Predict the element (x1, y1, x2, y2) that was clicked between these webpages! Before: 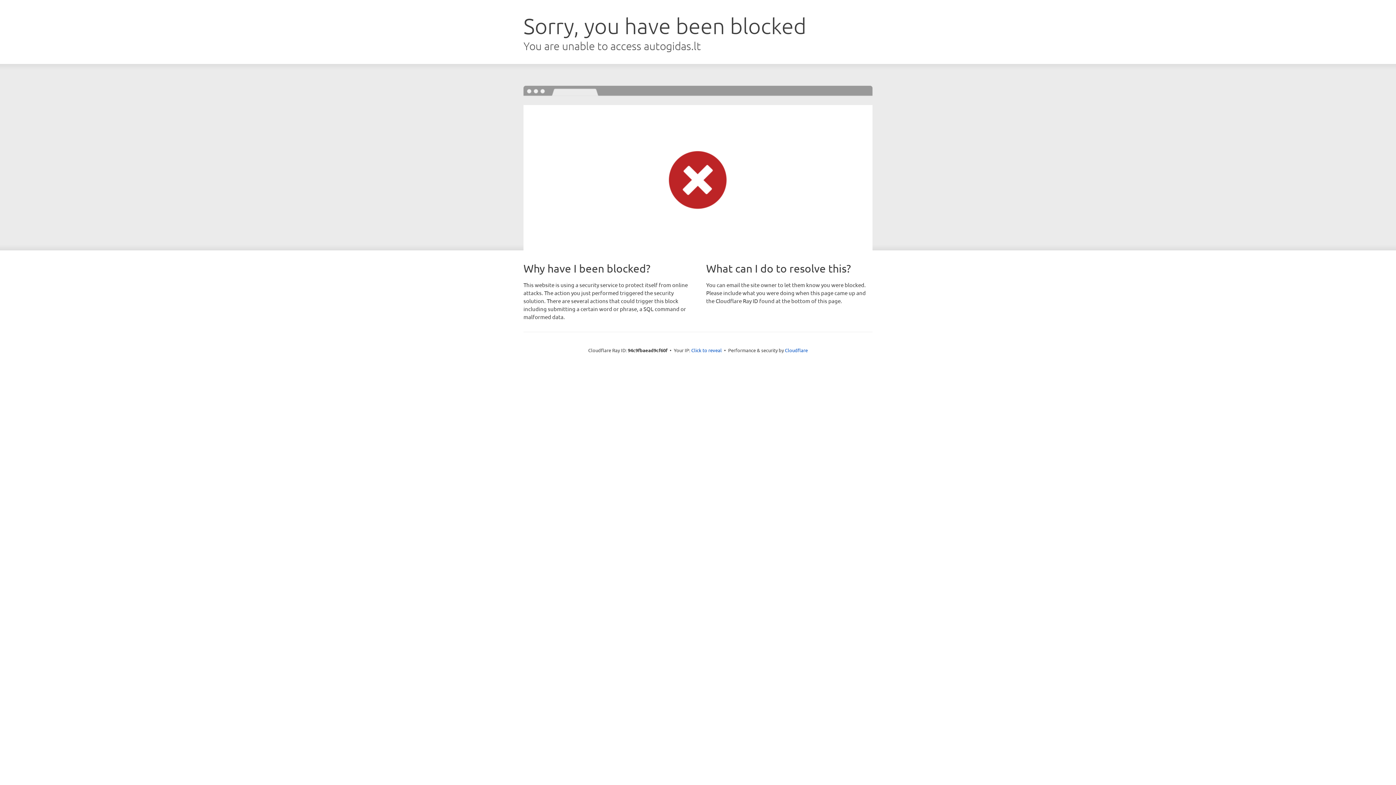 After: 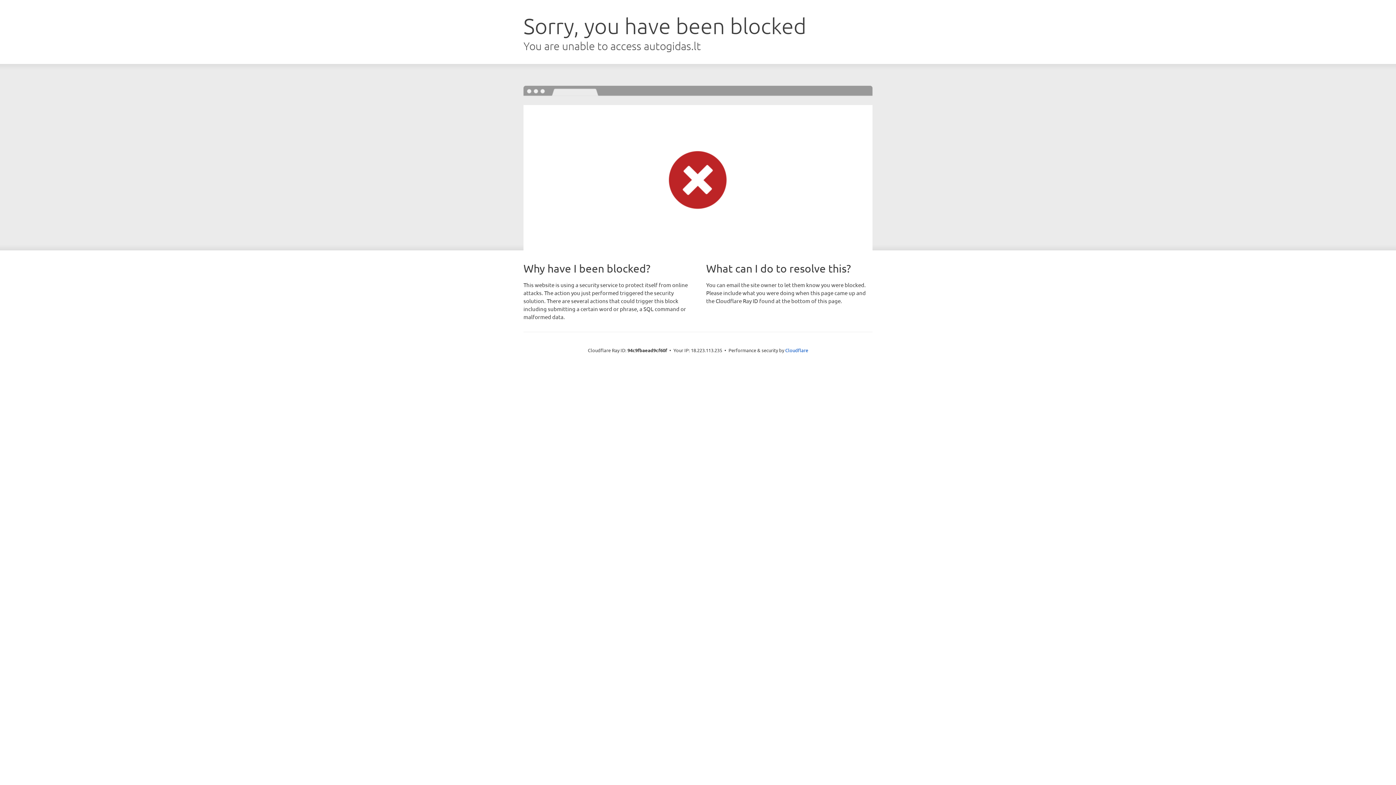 Action: label: Click to reveal bbox: (691, 346, 722, 353)